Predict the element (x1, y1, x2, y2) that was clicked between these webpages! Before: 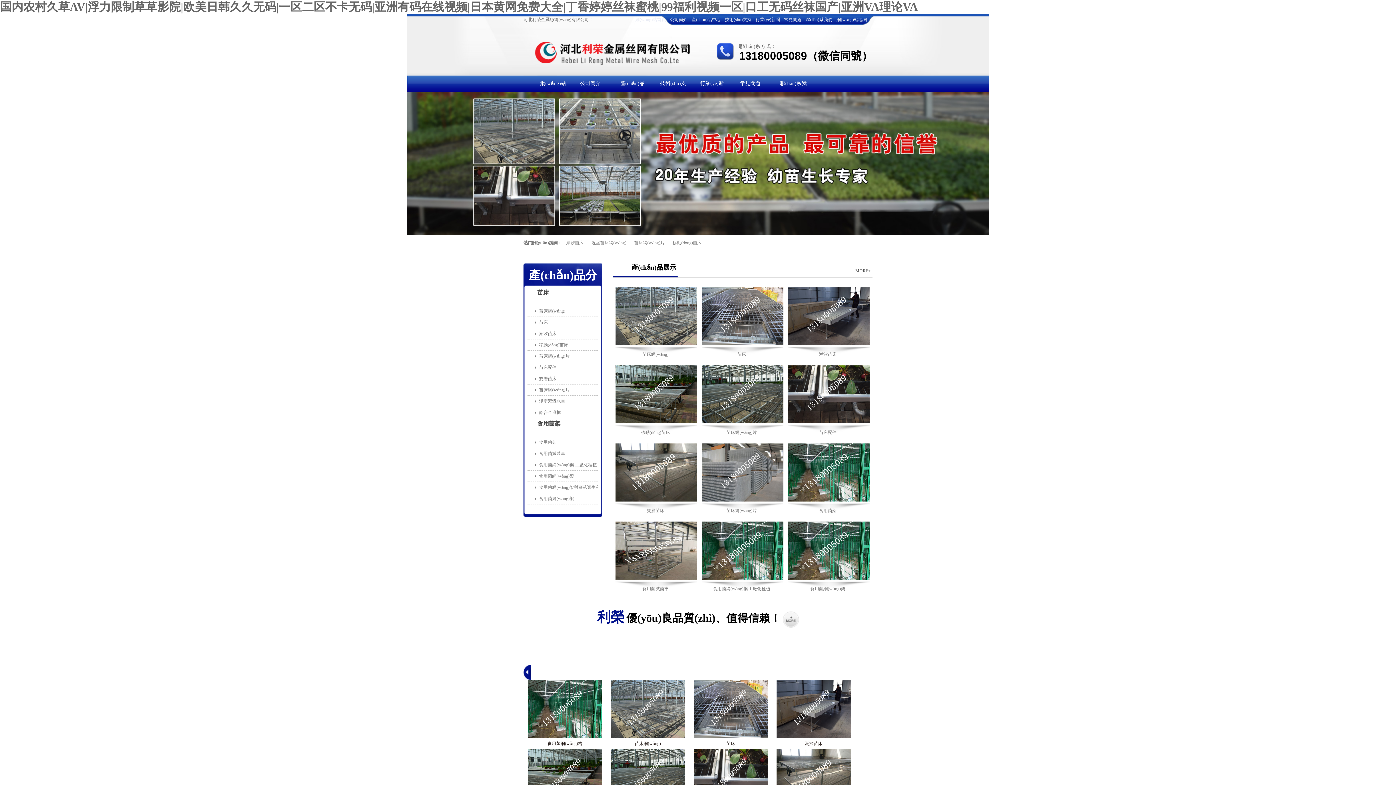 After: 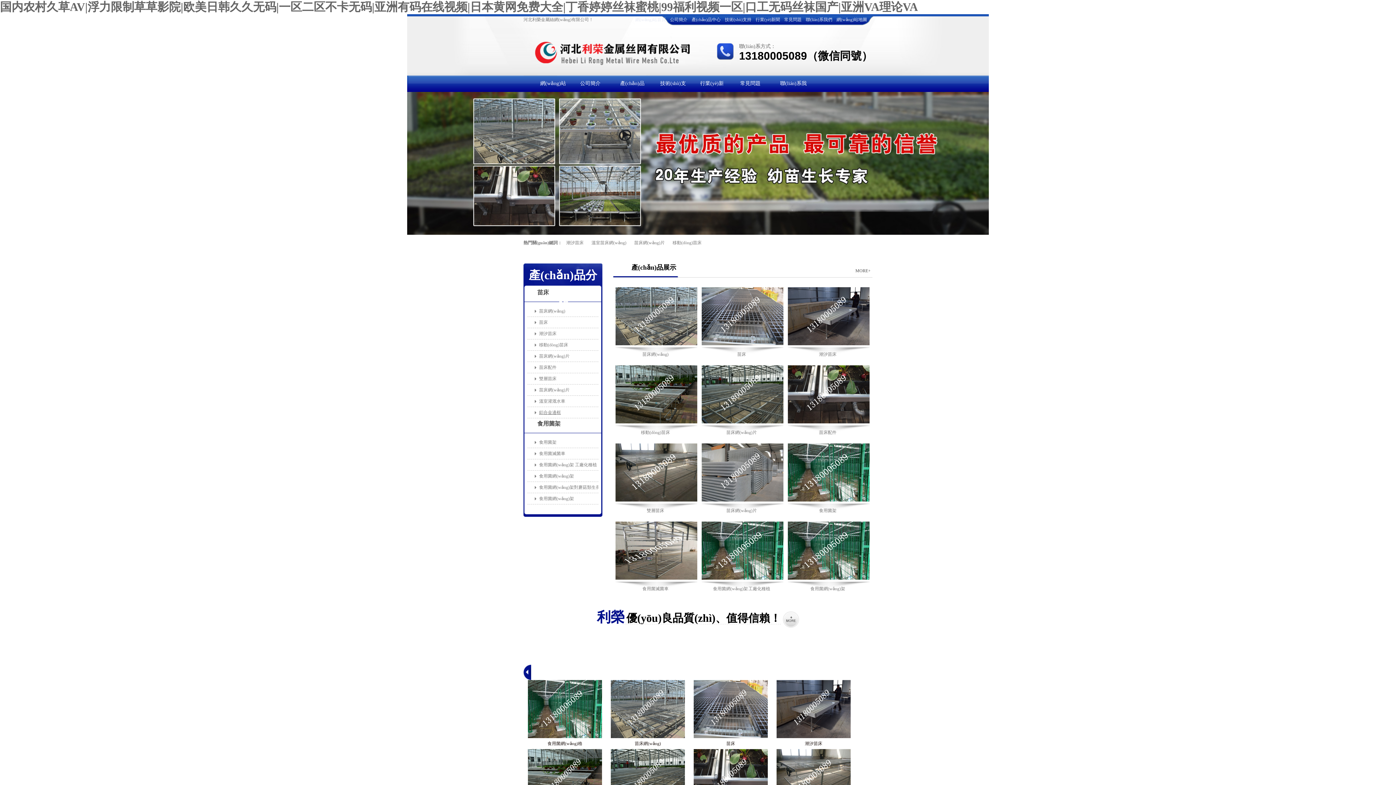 Action: label: 鋁合金邊框 bbox: (527, 407, 598, 418)